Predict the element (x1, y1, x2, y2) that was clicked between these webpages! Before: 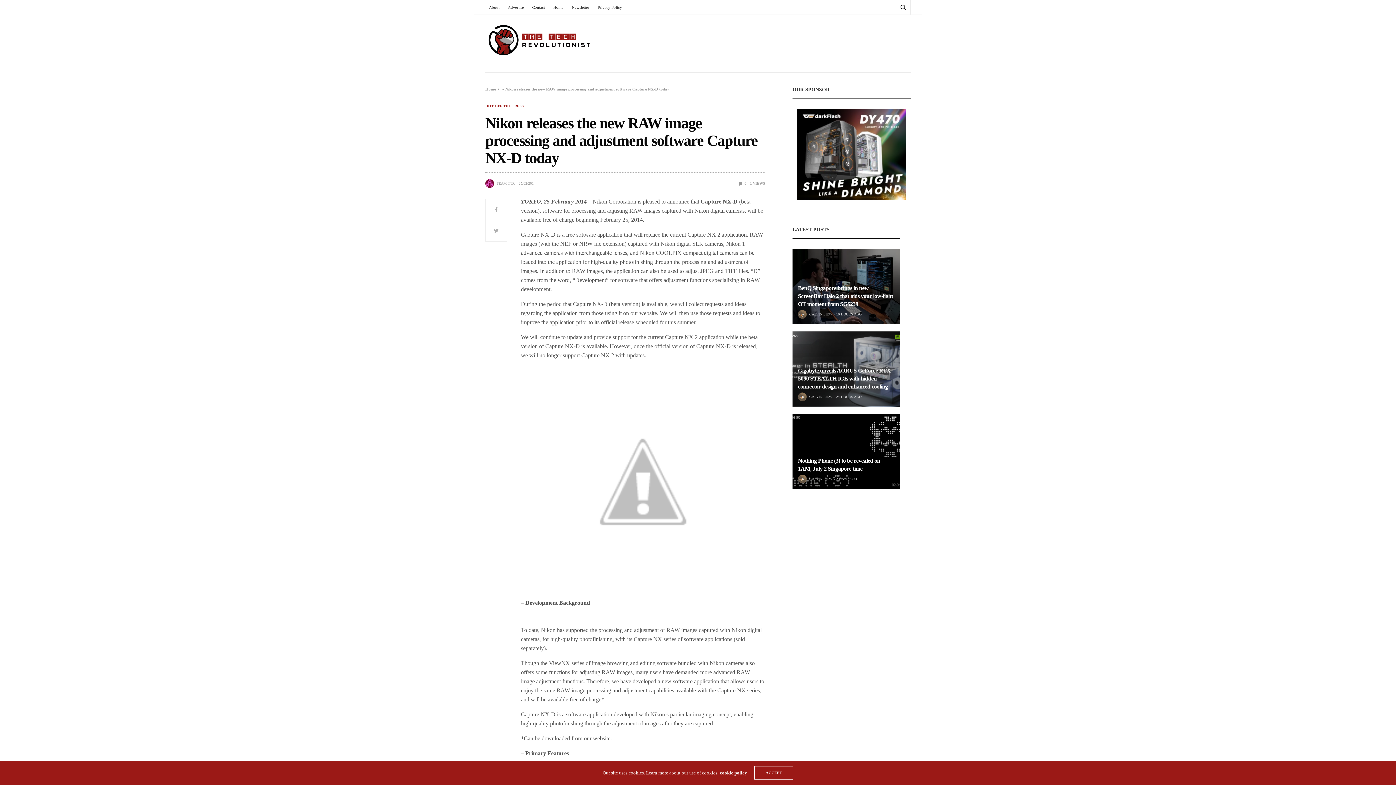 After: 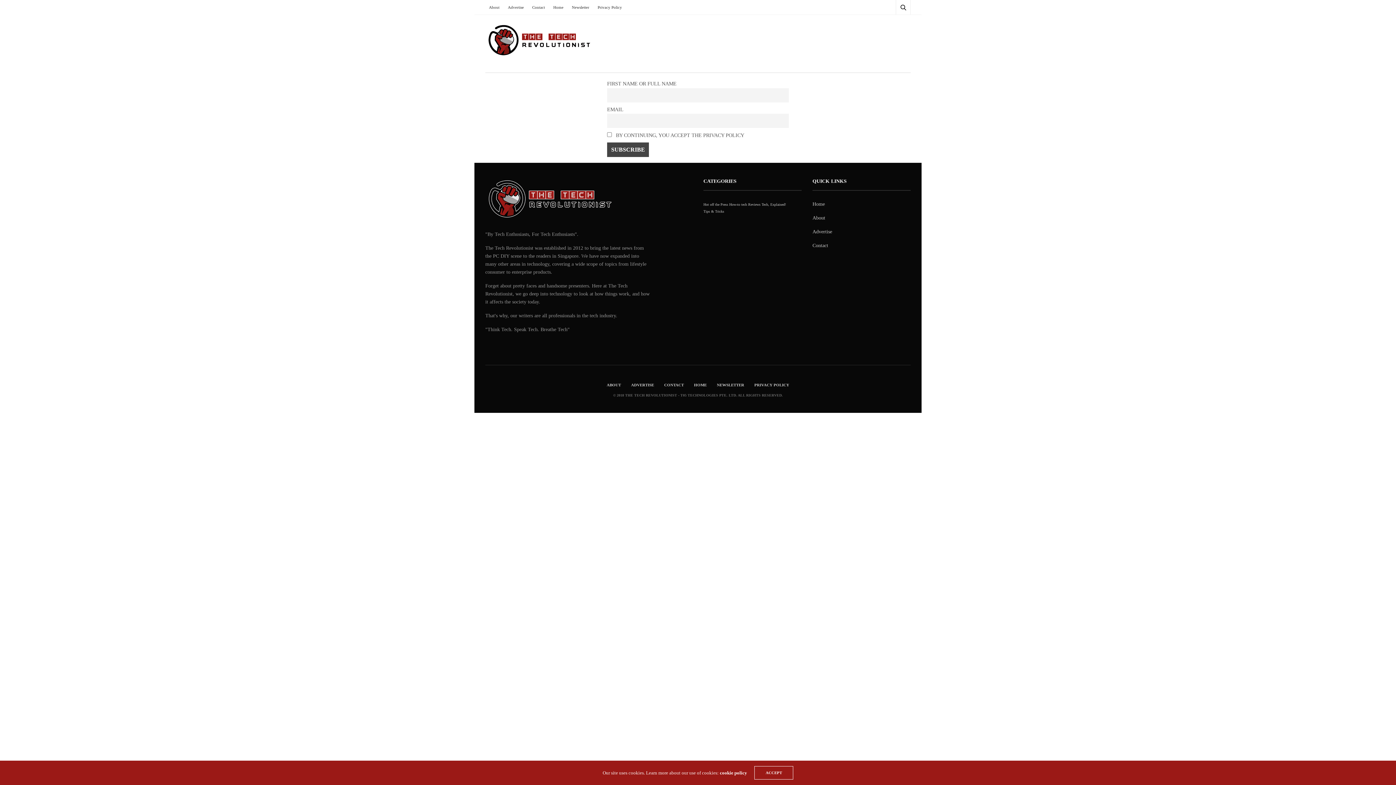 Action: bbox: (568, 0, 593, 14) label: Newsletter